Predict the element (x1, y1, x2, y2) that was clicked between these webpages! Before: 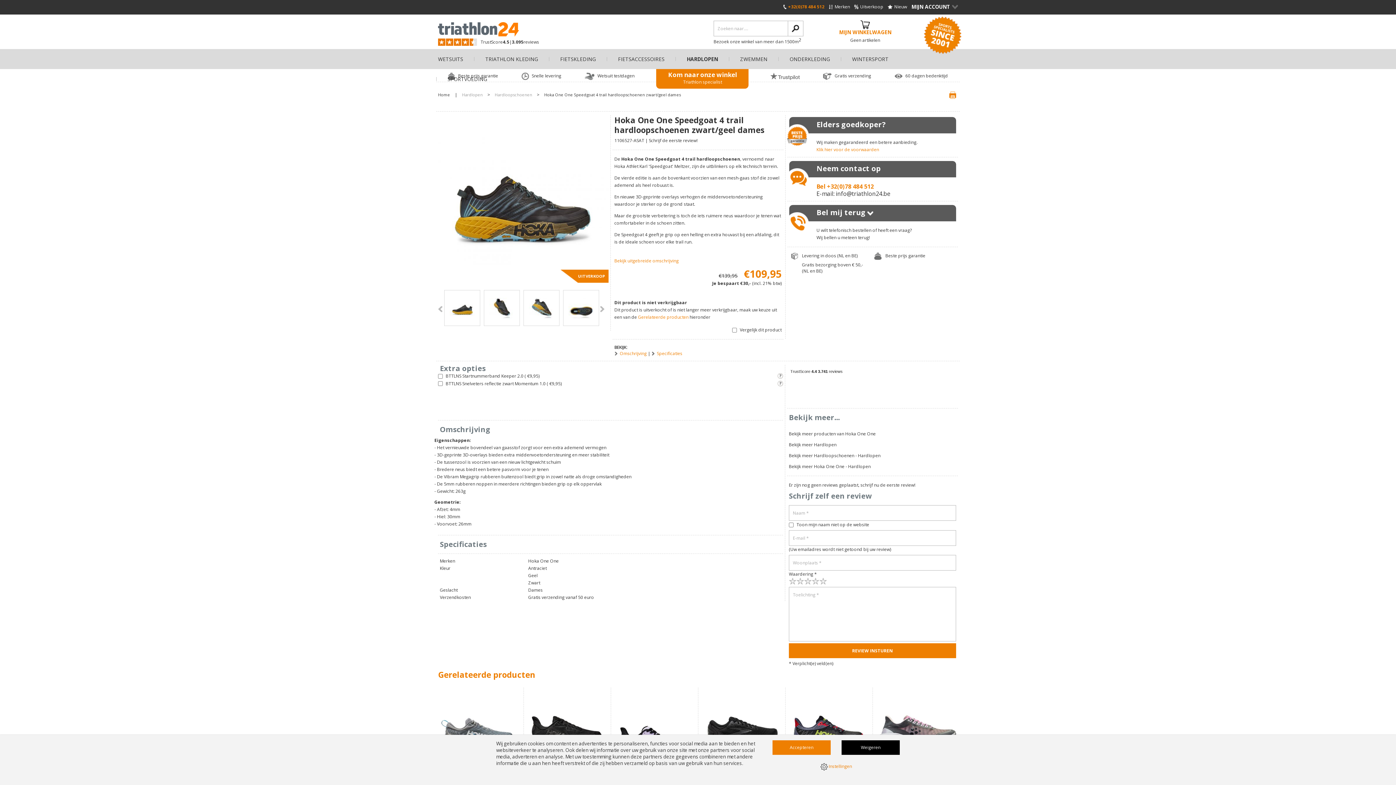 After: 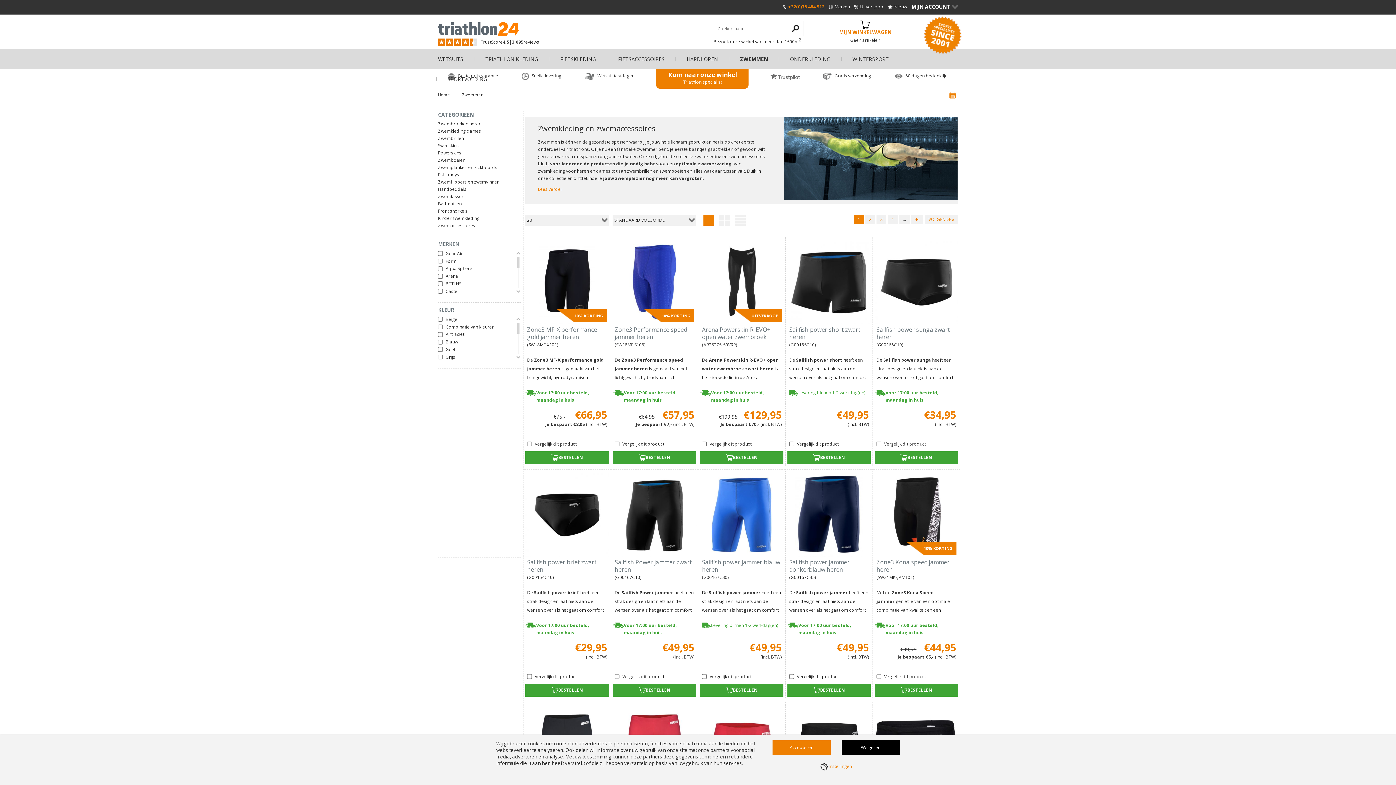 Action: bbox: (729, 57, 778, 61) label: ZWEMMEN